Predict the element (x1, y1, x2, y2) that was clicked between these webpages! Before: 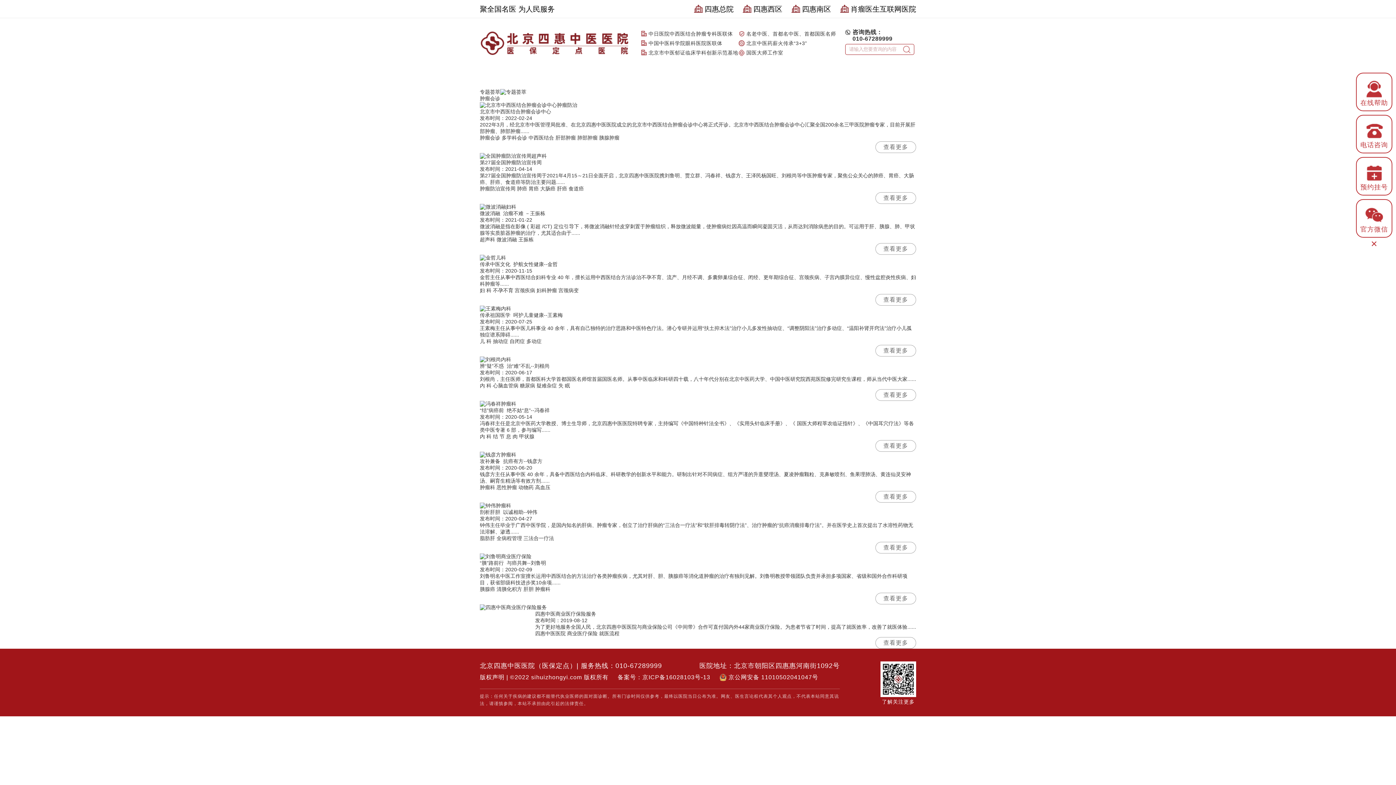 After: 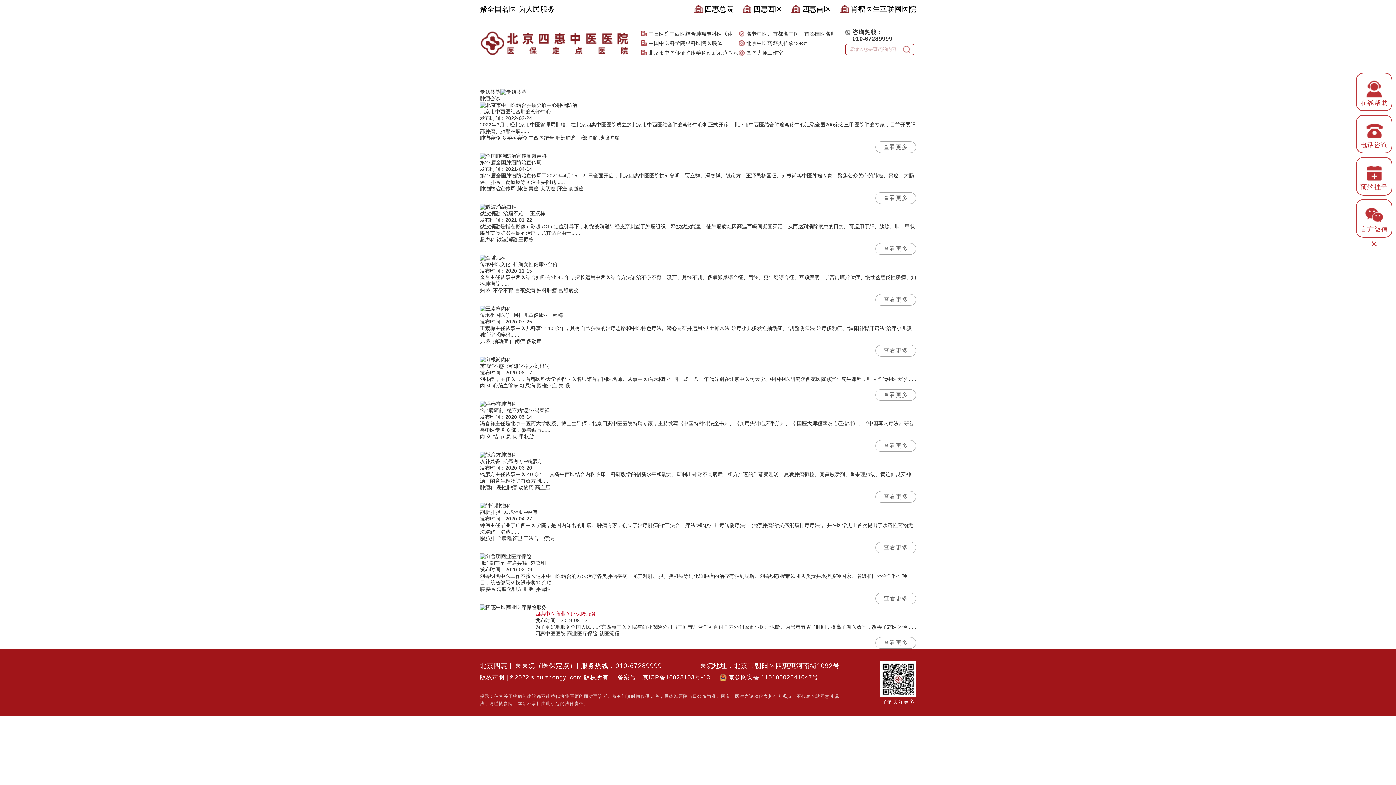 Action: label: 四惠中医商业医疗保险服务 bbox: (535, 611, 596, 617)